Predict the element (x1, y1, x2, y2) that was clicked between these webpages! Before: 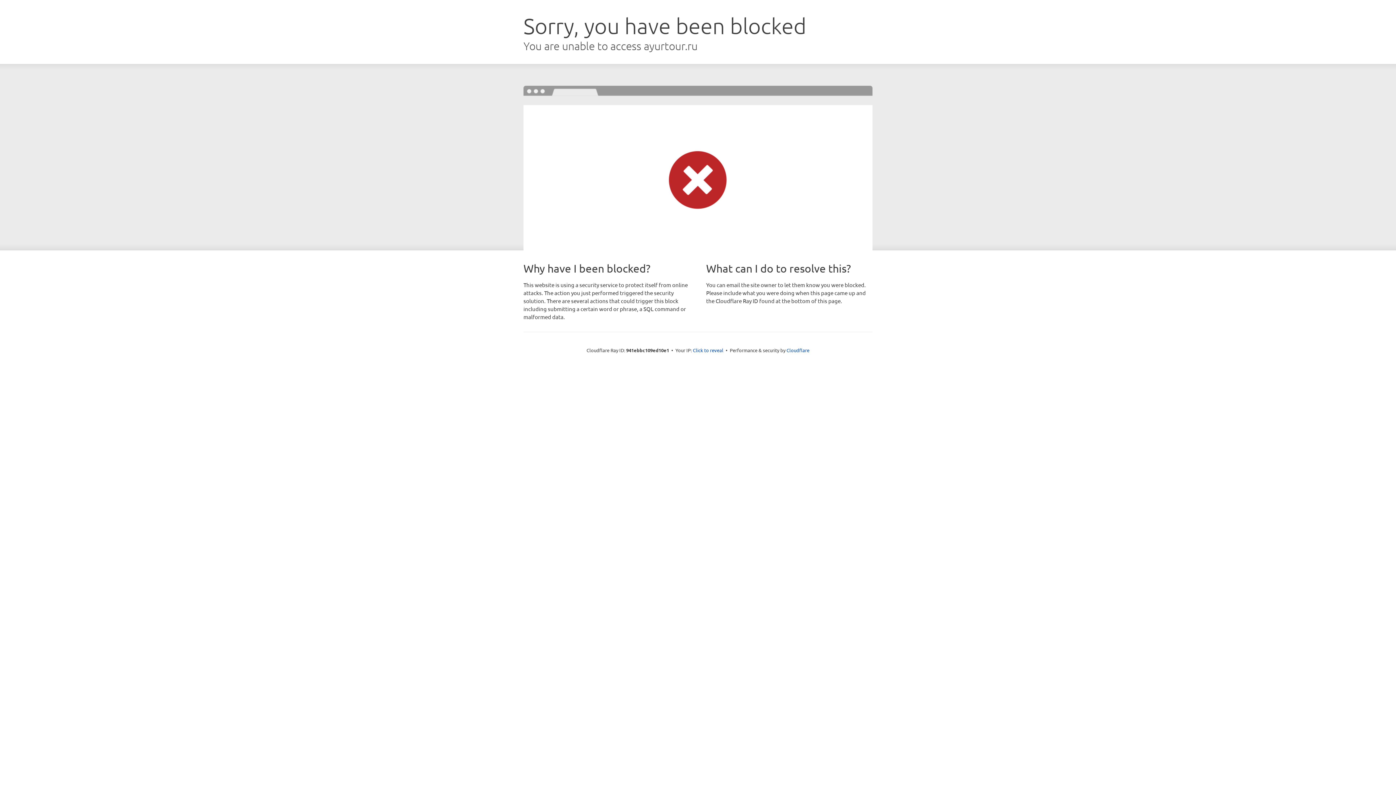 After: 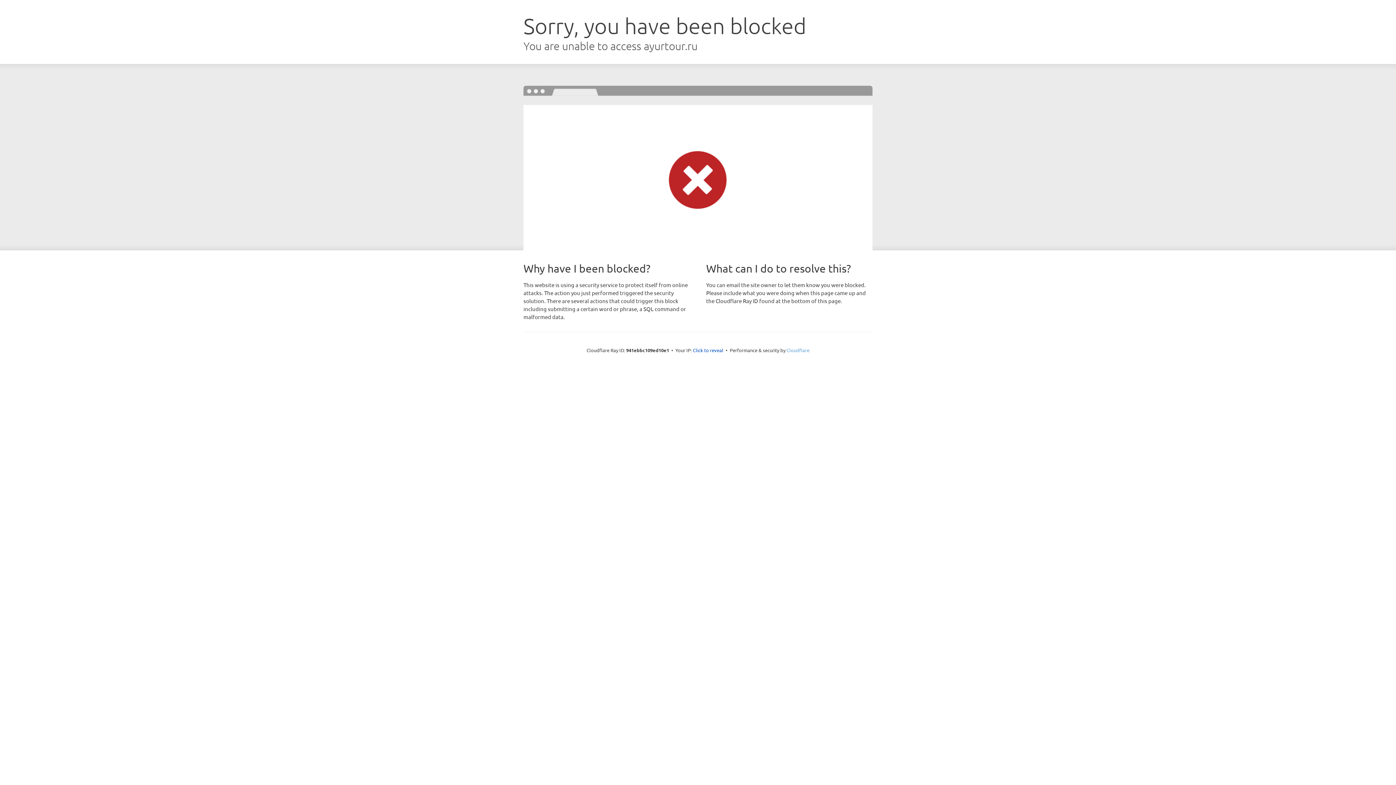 Action: bbox: (786, 347, 809, 353) label: Cloudflare